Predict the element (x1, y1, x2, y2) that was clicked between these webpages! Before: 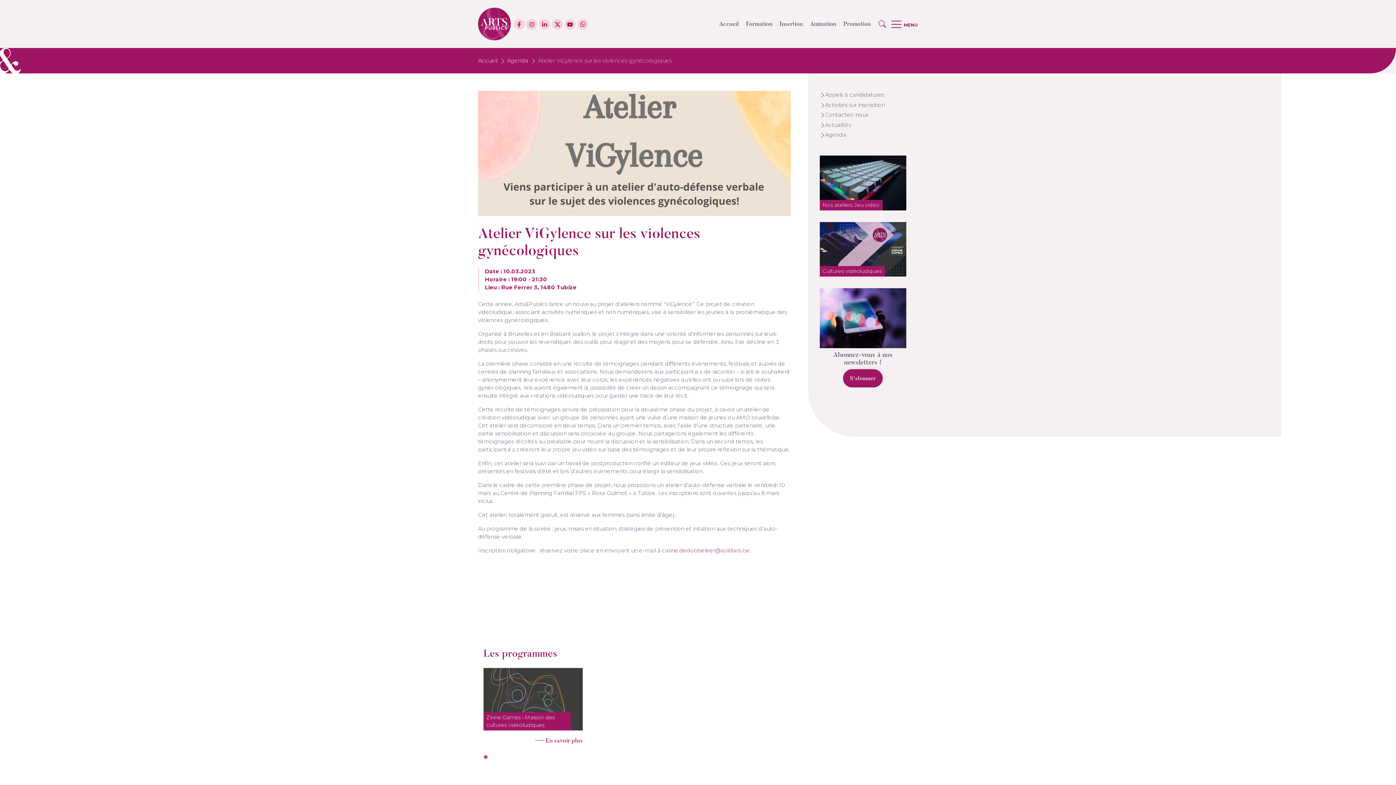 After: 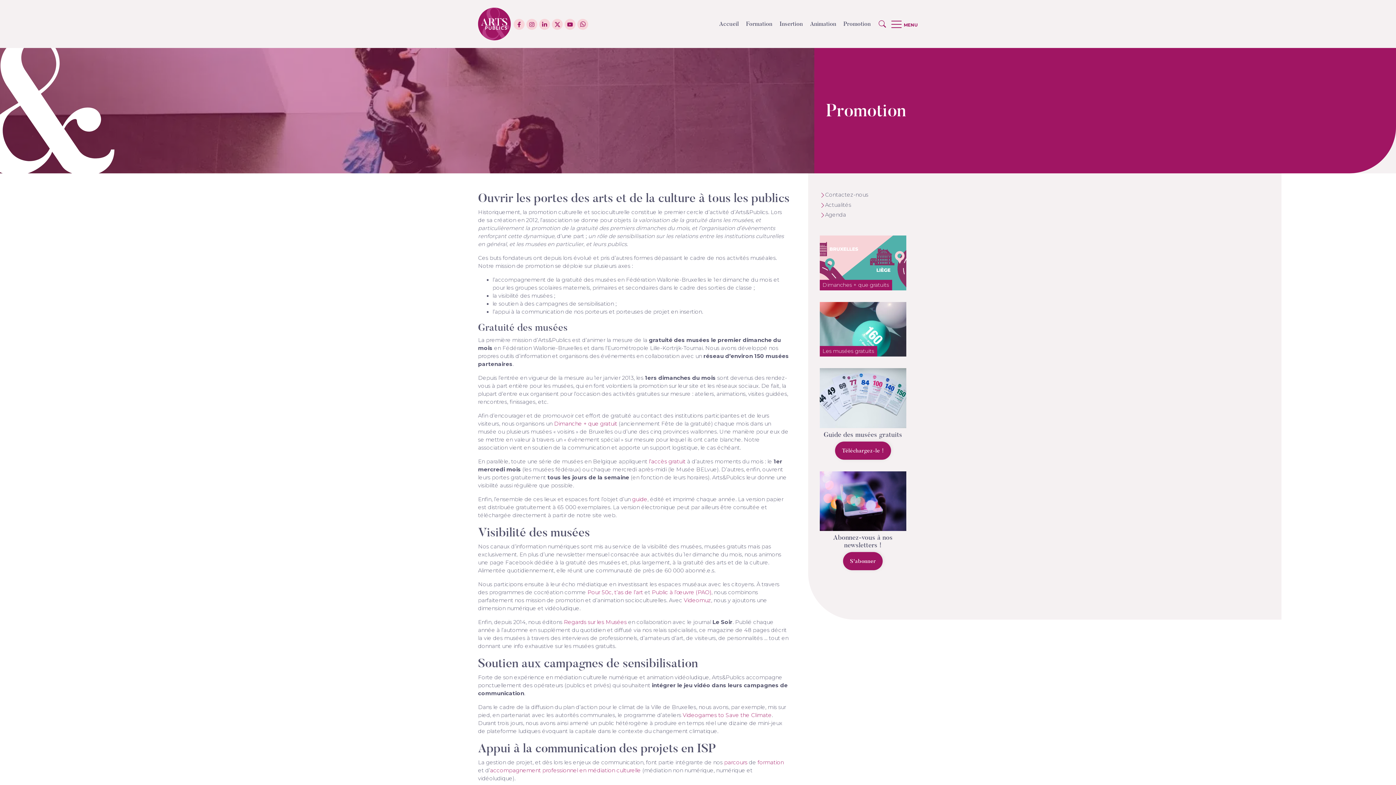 Action: label: Promotion bbox: (843, 20, 870, 27)